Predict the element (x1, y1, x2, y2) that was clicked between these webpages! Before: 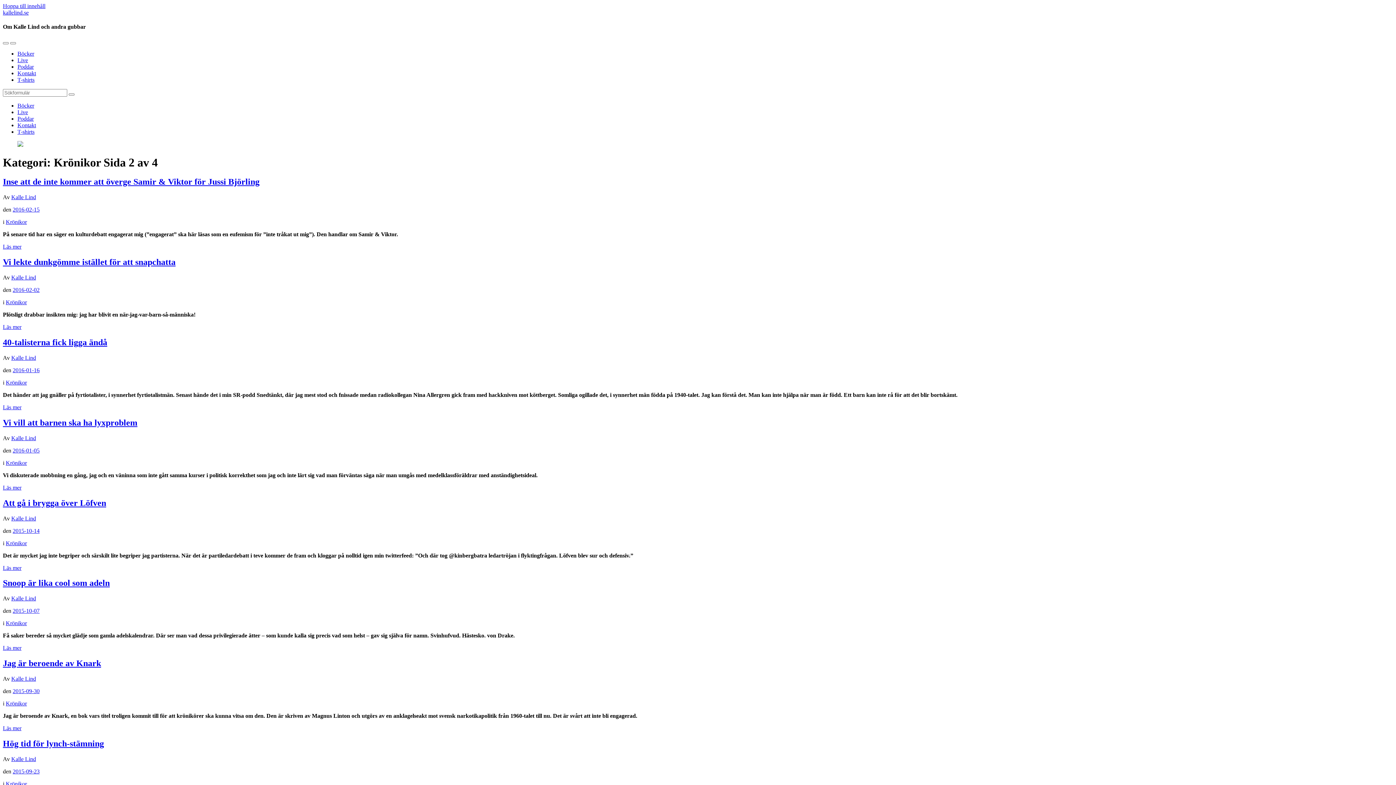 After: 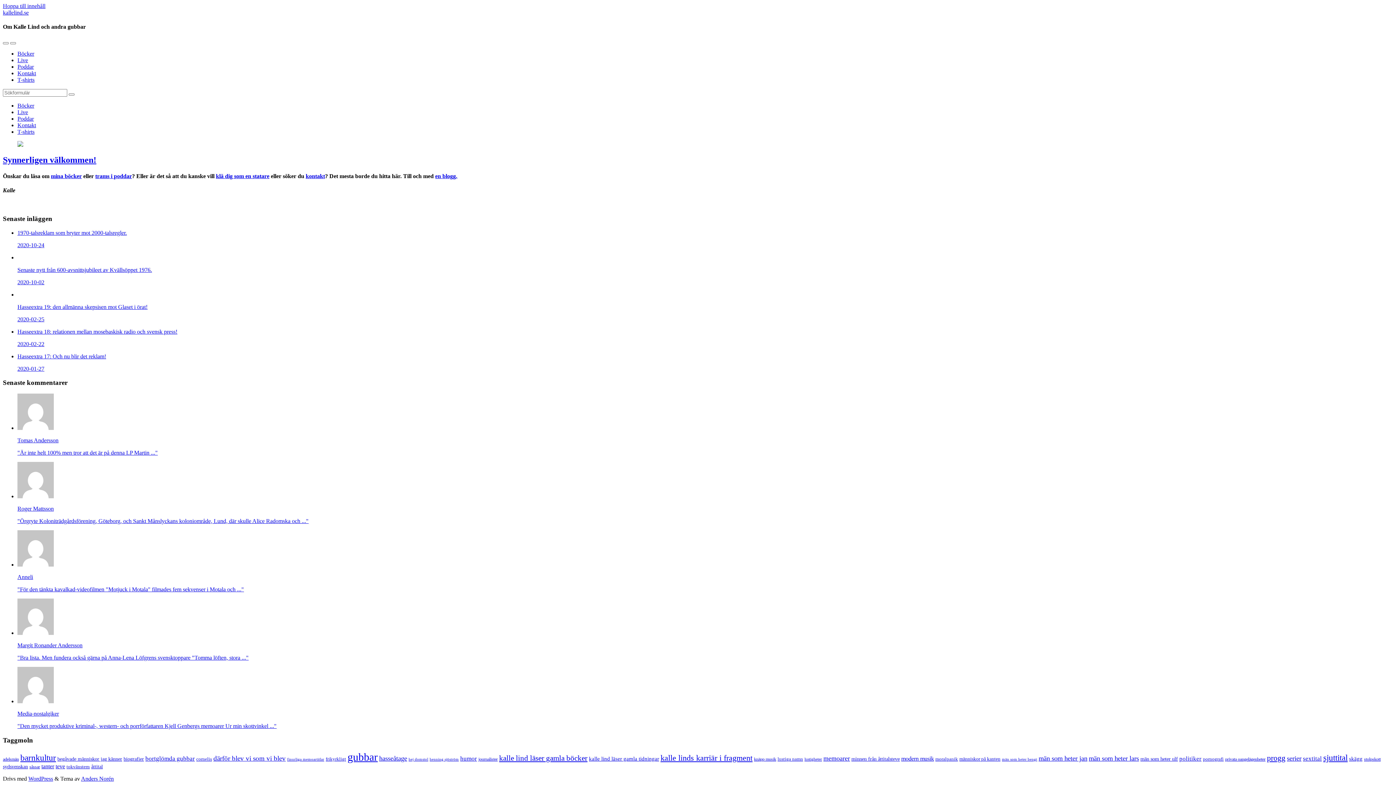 Action: label: Kalle Lind bbox: (11, 756, 36, 762)